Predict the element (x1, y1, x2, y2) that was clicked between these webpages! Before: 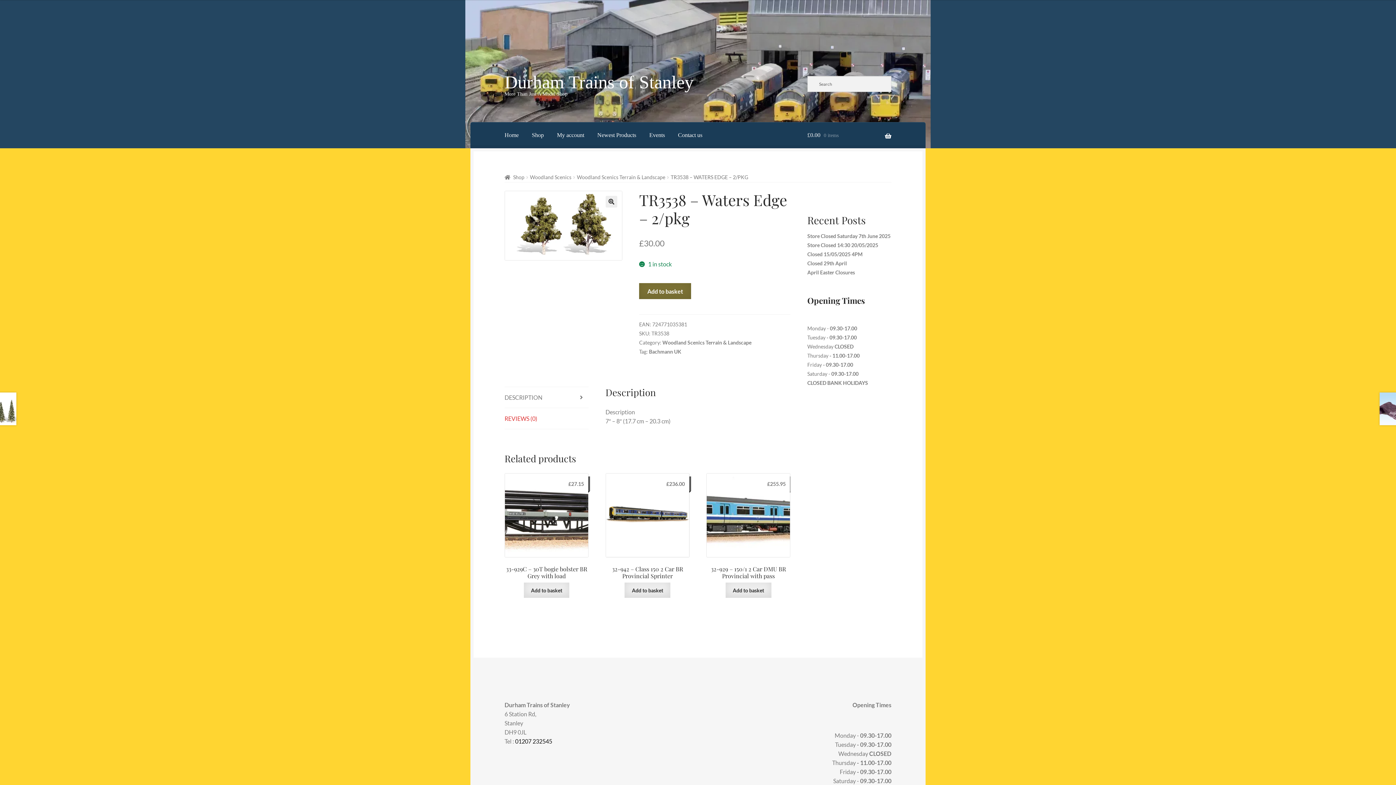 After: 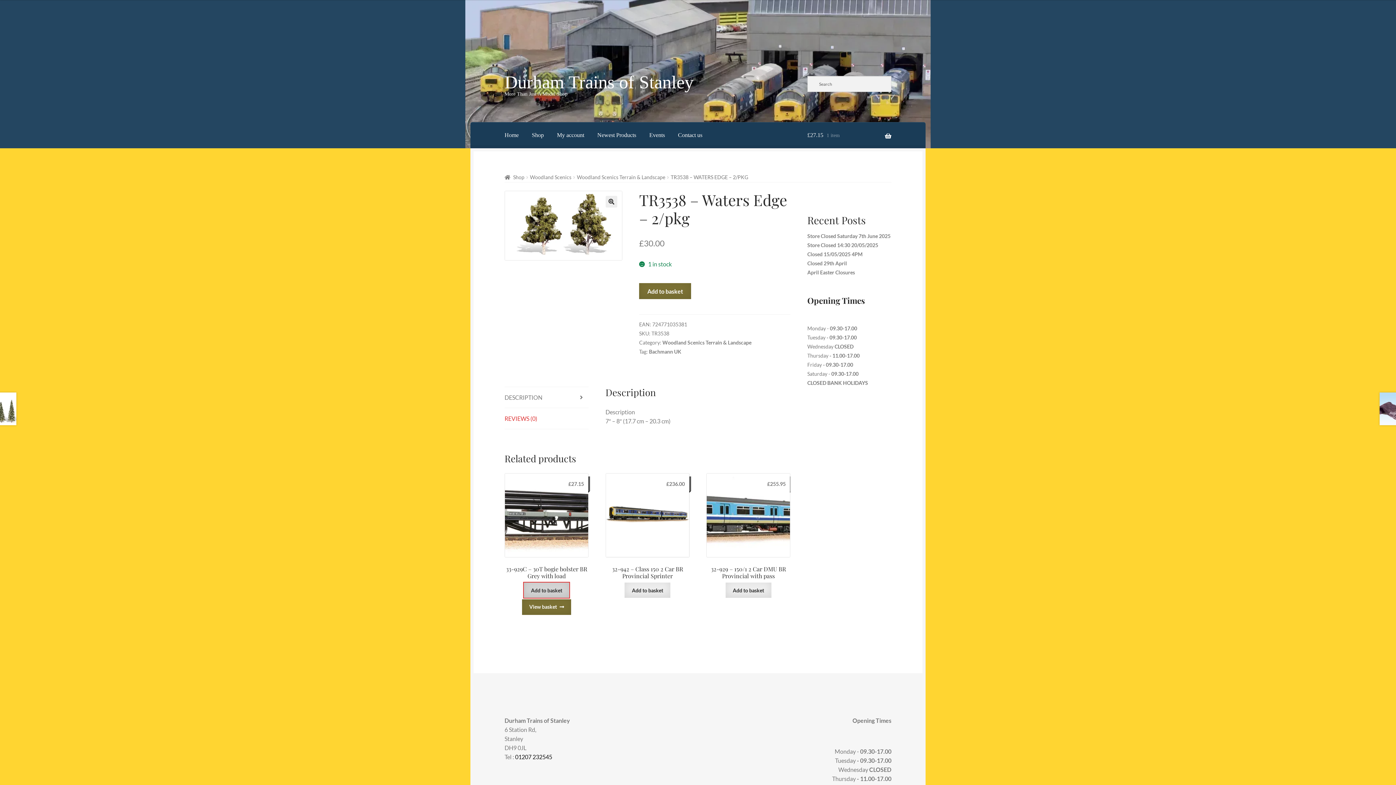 Action: bbox: (523, 582, 569, 598) label: Add to basket: “33-929C - 30T bogie bolster BR Grey with load”